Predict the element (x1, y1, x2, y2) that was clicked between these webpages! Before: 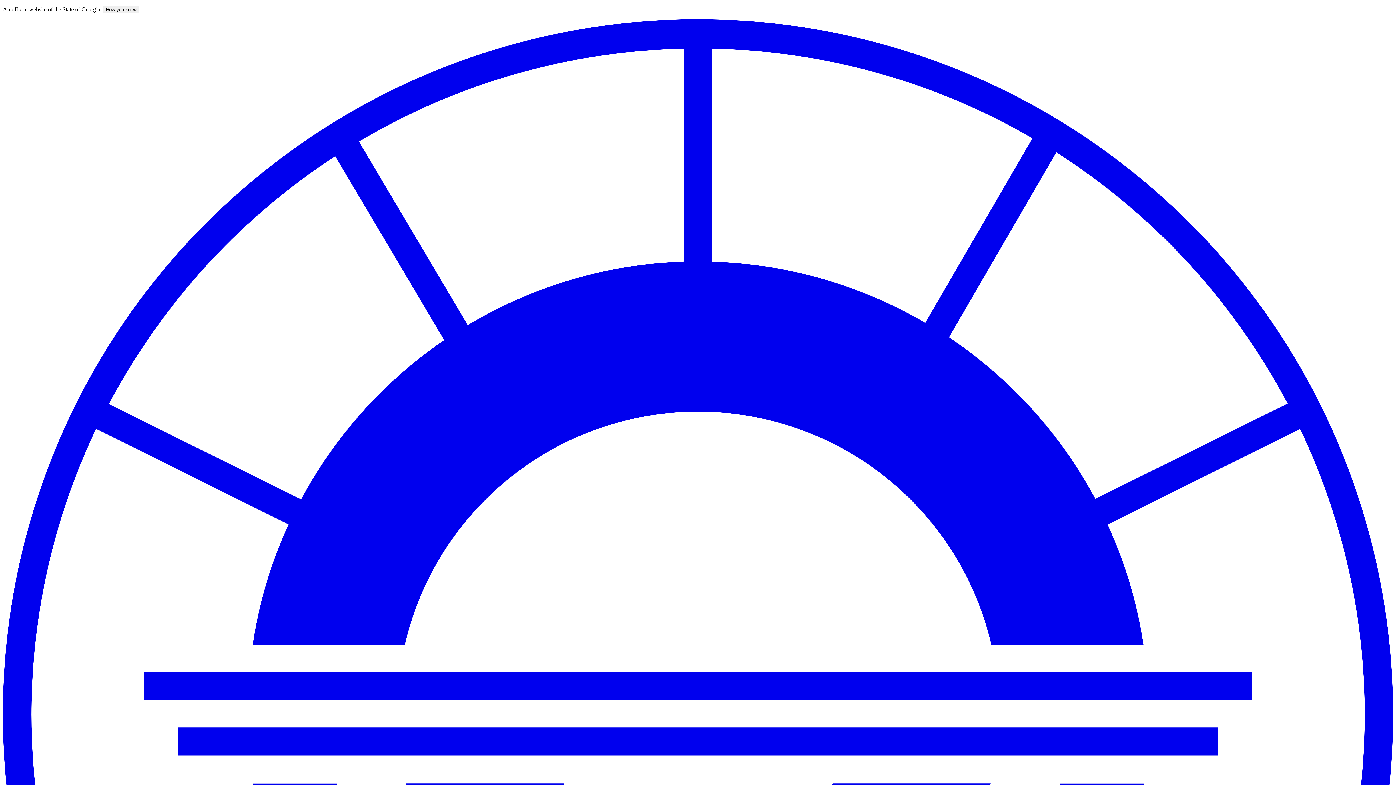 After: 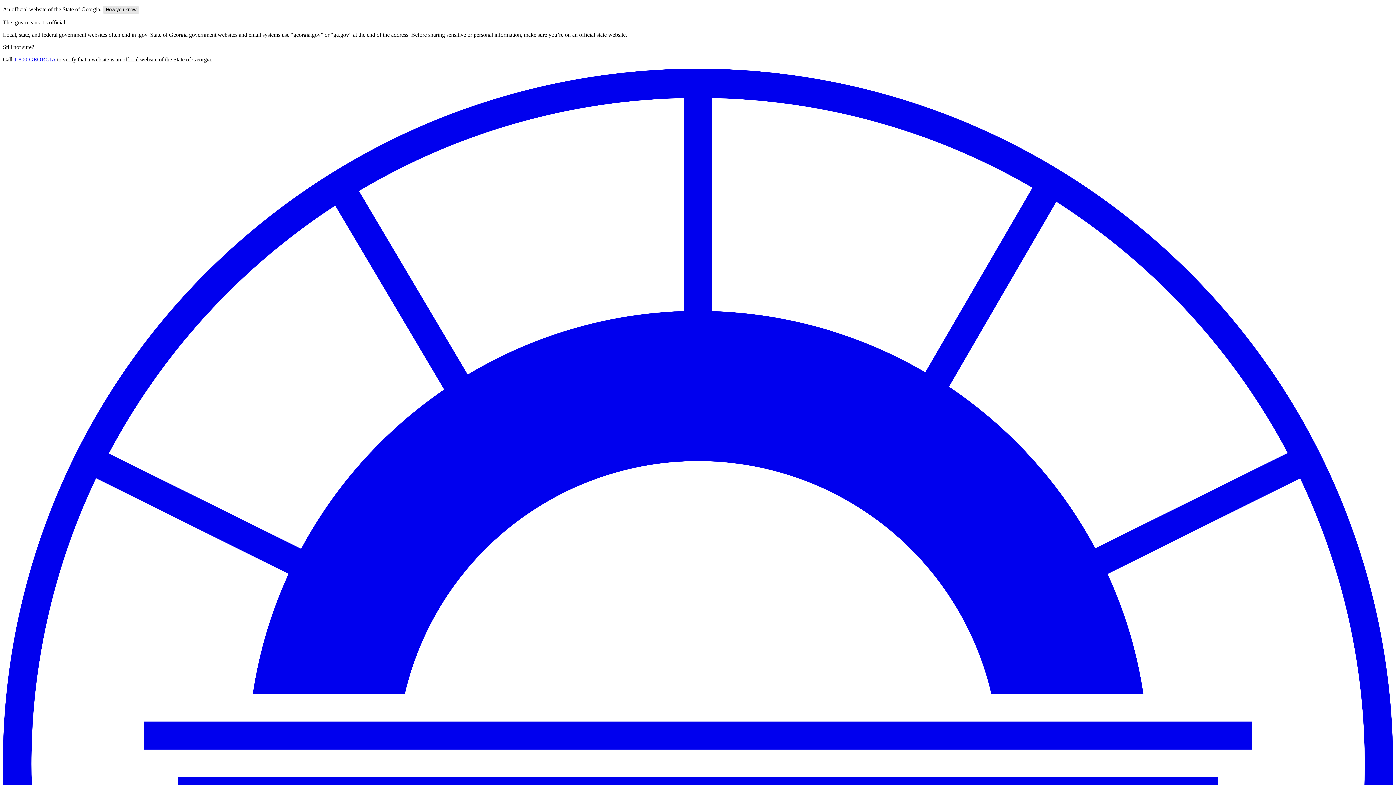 Action: label: How you know bbox: (102, 5, 139, 13)